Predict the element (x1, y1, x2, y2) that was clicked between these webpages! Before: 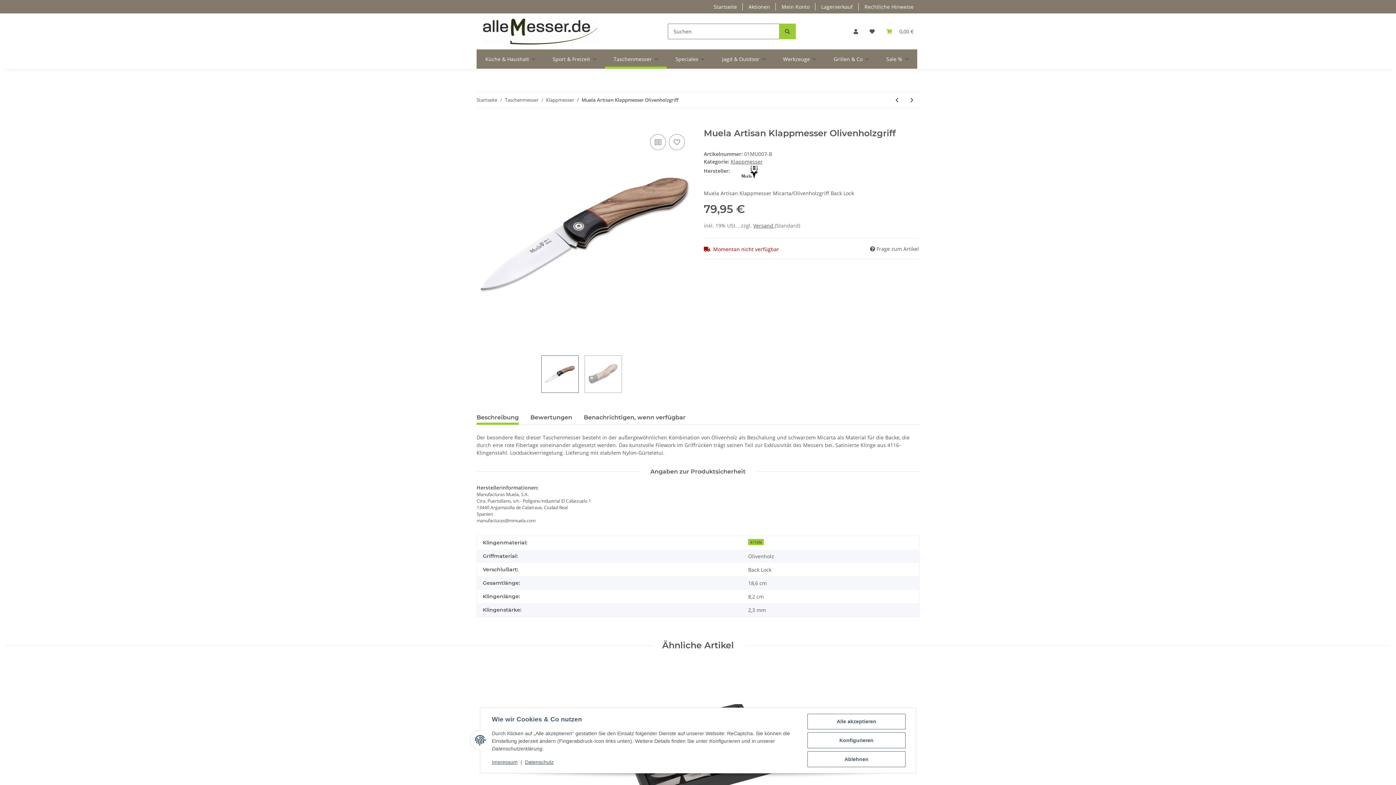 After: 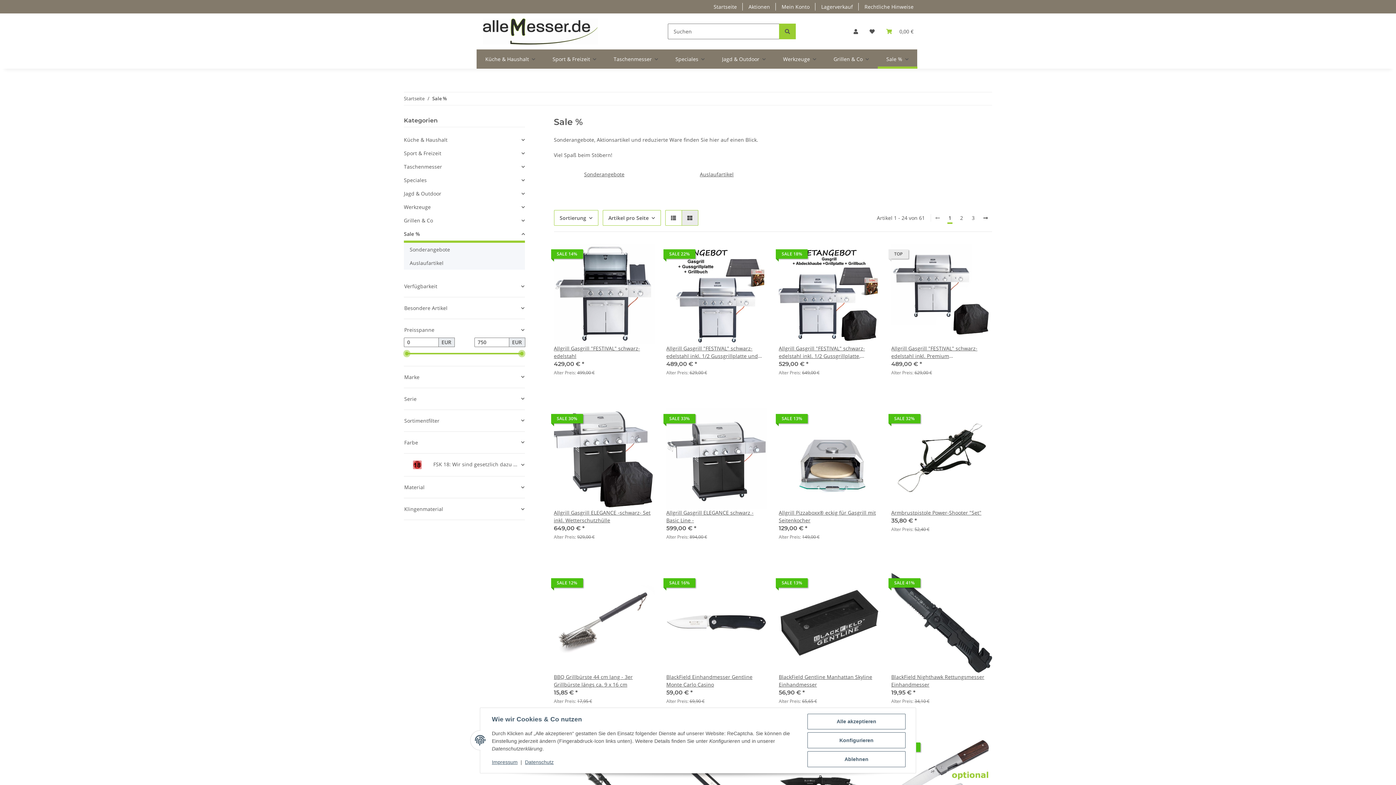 Action: bbox: (877, 49, 917, 68) label: Sale %